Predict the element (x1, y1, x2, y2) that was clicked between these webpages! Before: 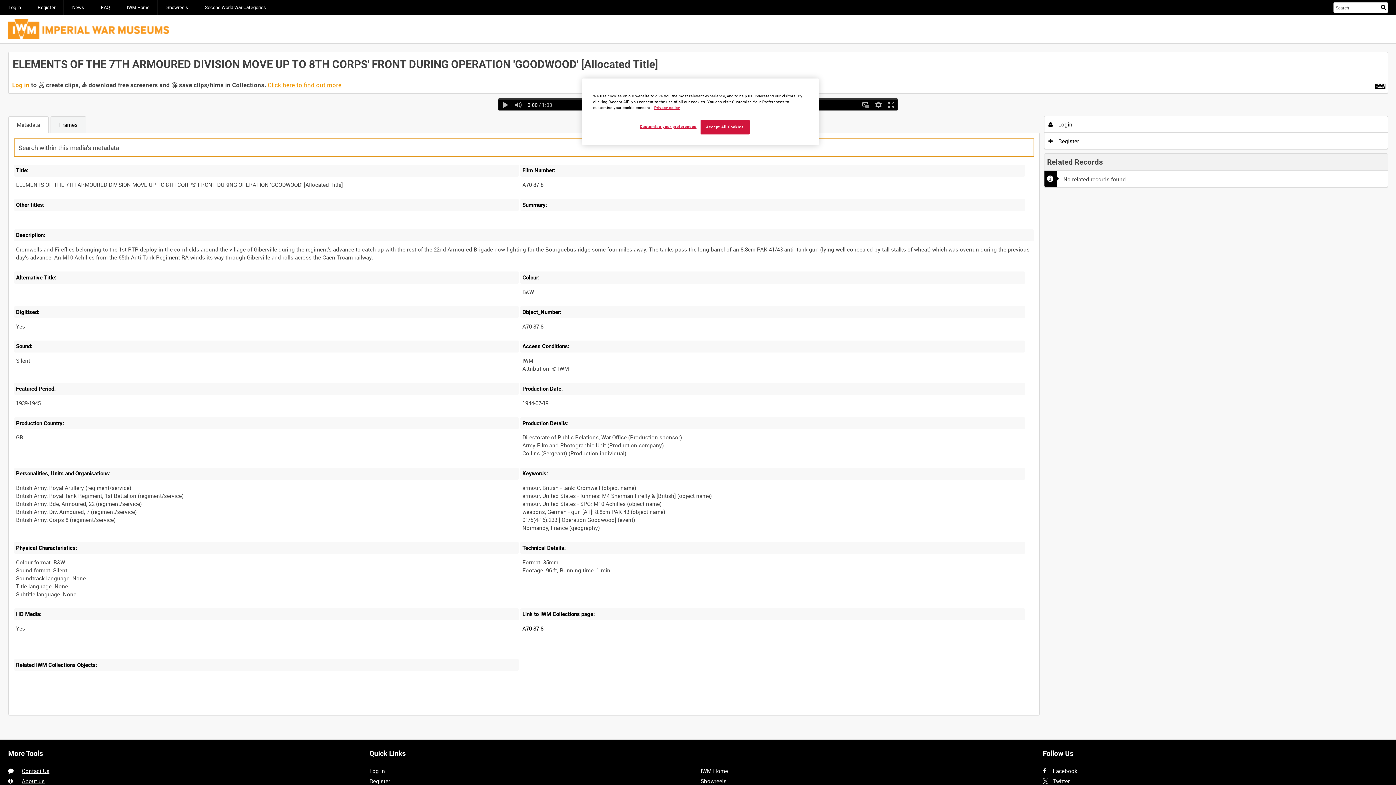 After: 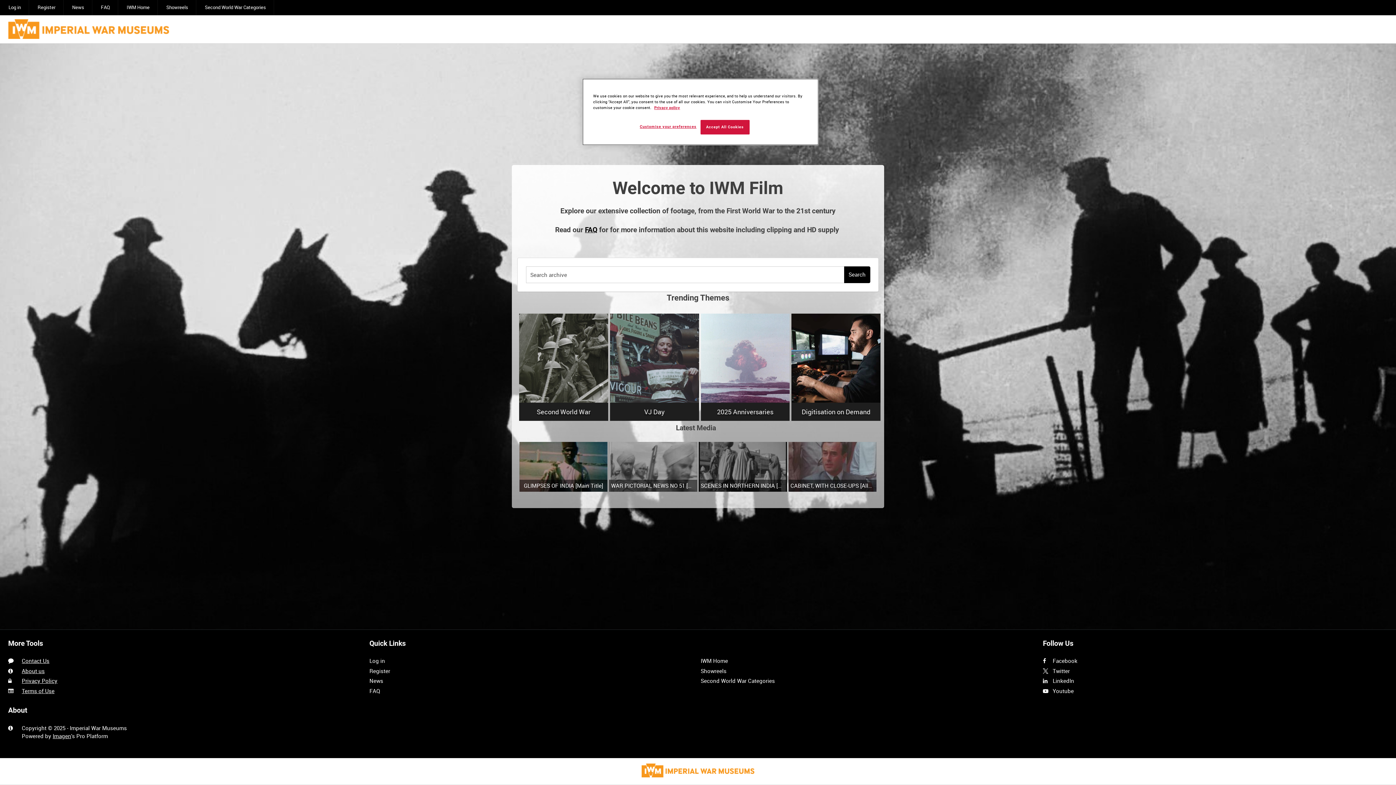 Action: bbox: (8, 19, 168, 39)